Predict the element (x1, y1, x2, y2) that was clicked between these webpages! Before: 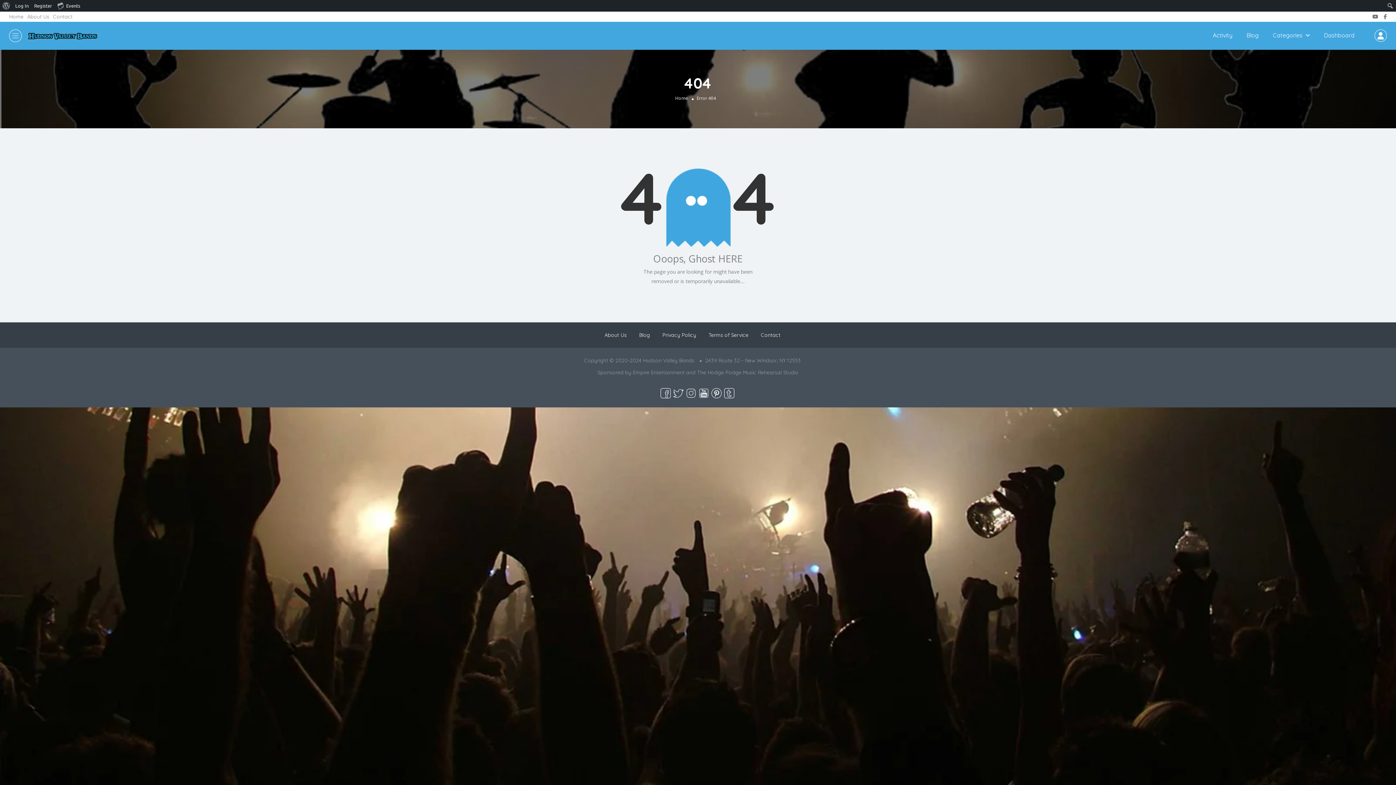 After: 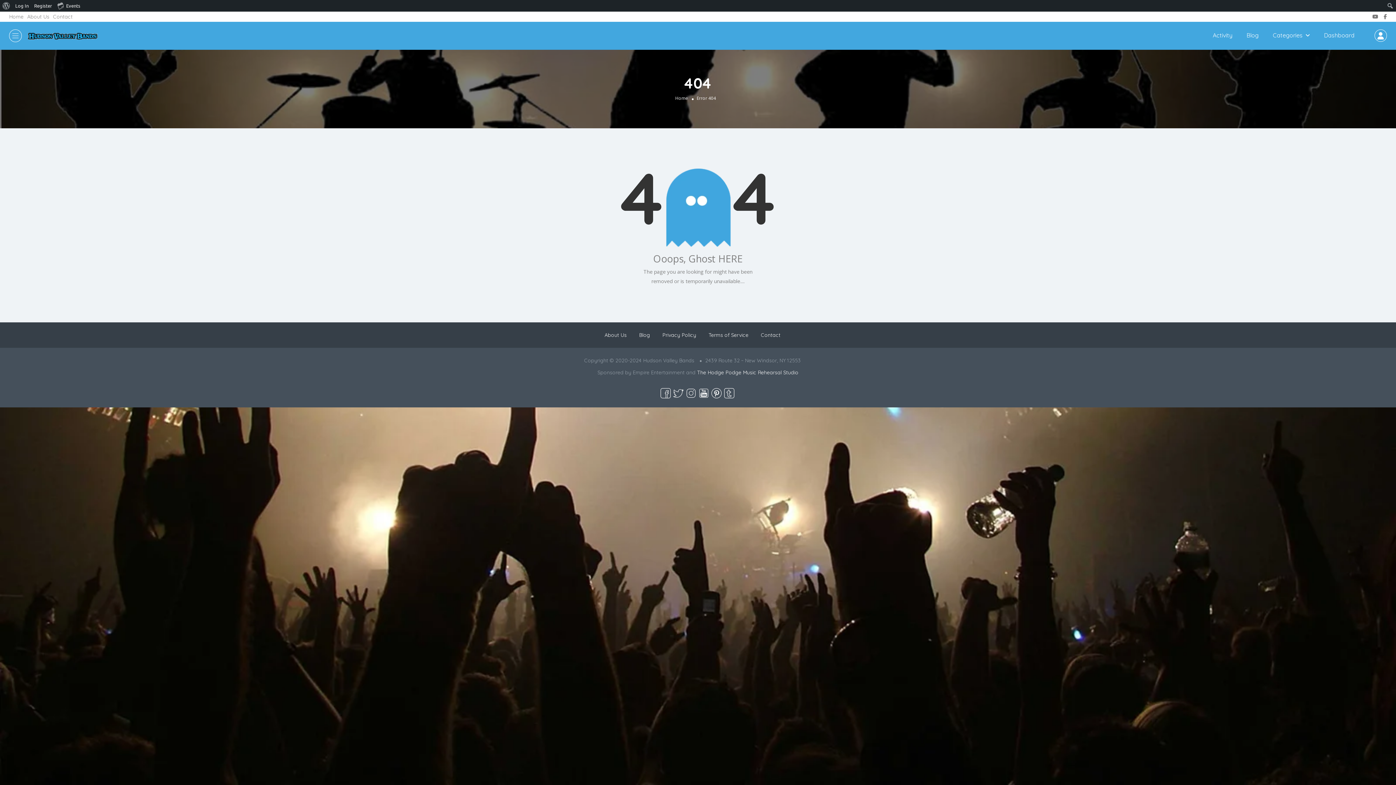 Action: label: The Hodge Podge Music Rehearsal Studio bbox: (697, 369, 798, 375)